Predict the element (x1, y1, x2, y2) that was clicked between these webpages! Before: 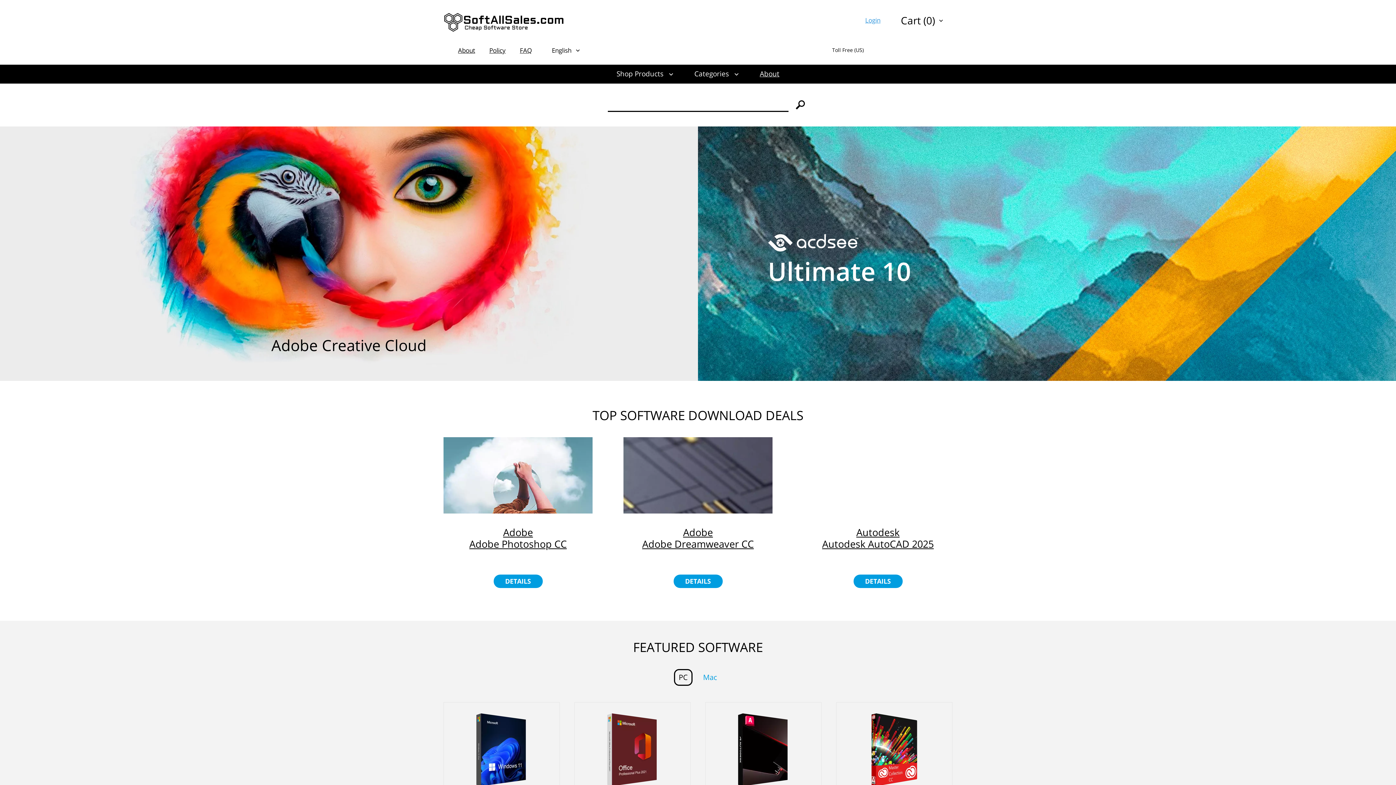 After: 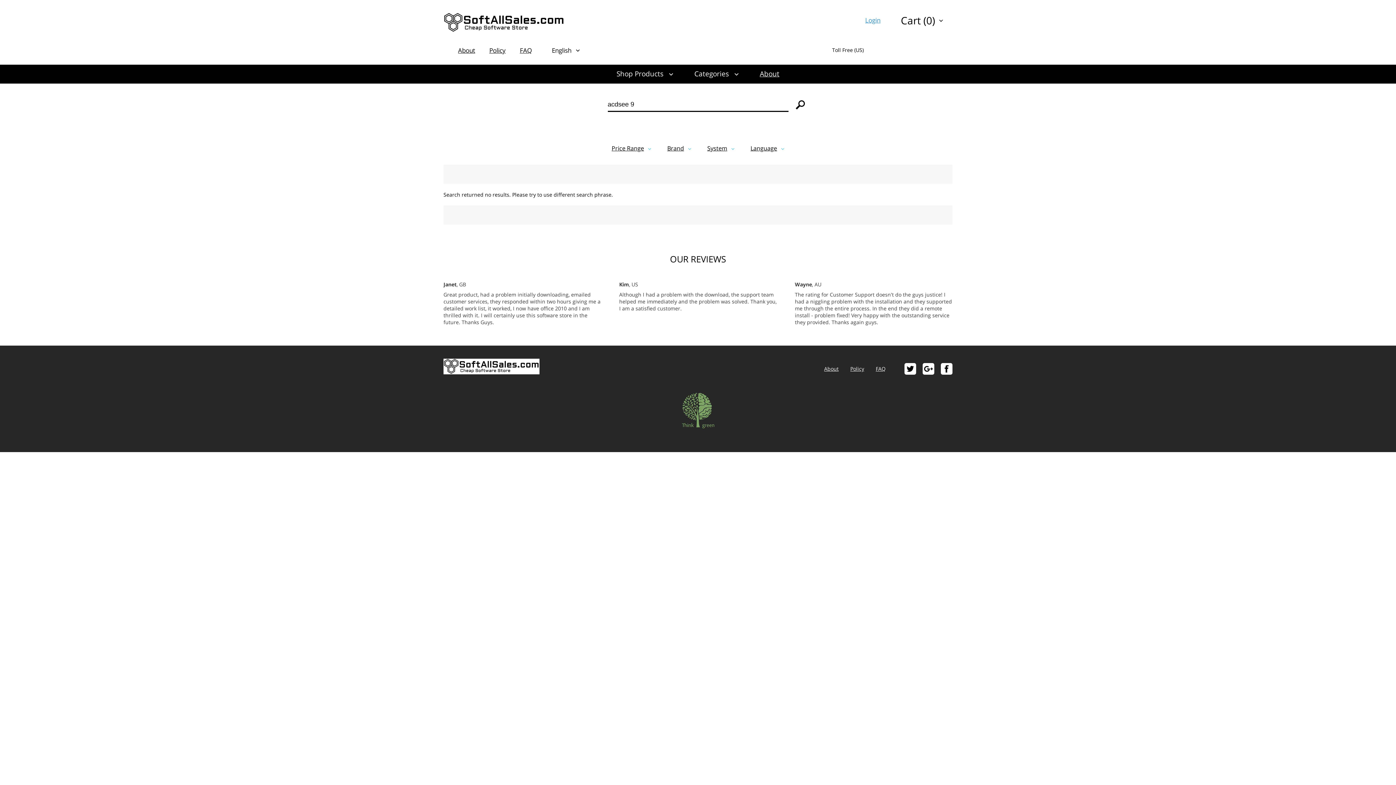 Action: bbox: (698, 126, 1396, 381) label: Ultimate 10